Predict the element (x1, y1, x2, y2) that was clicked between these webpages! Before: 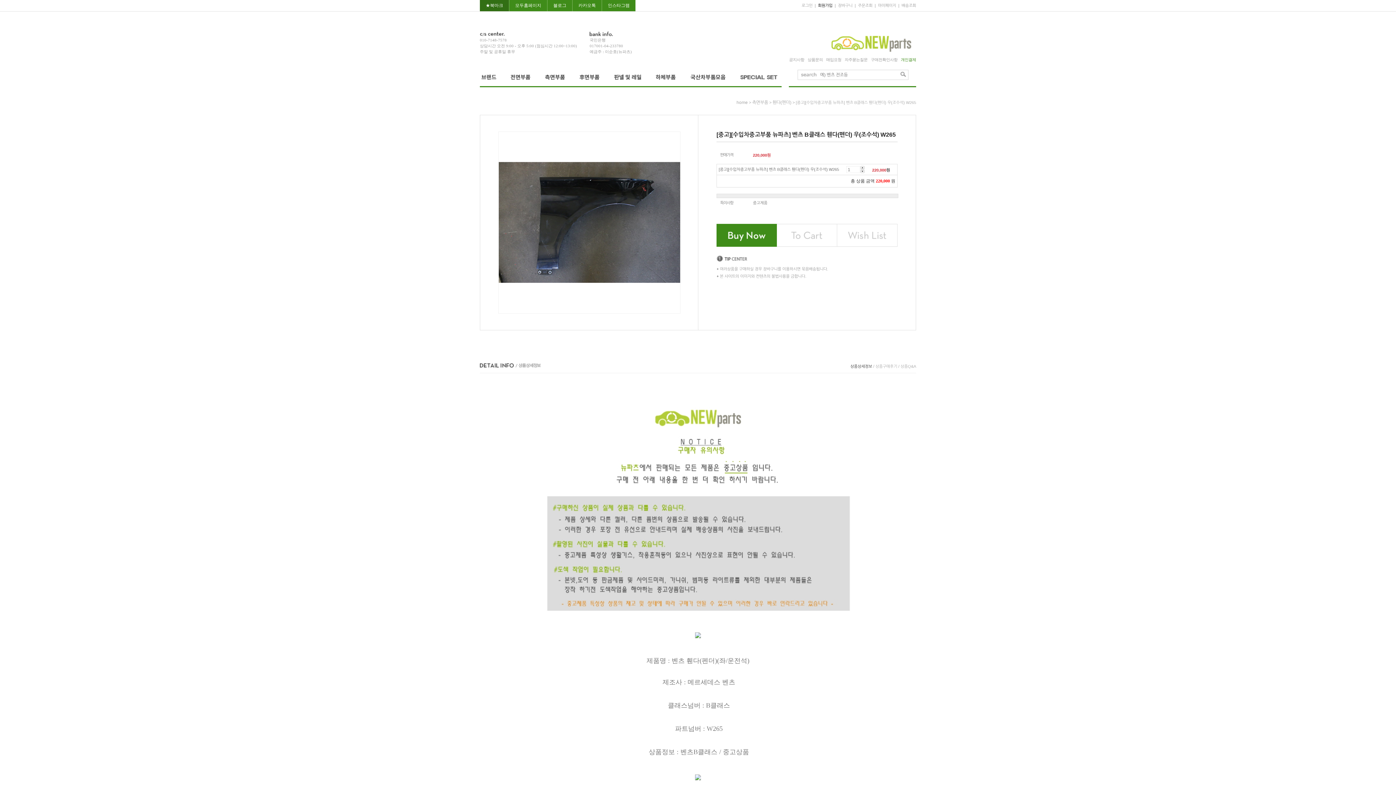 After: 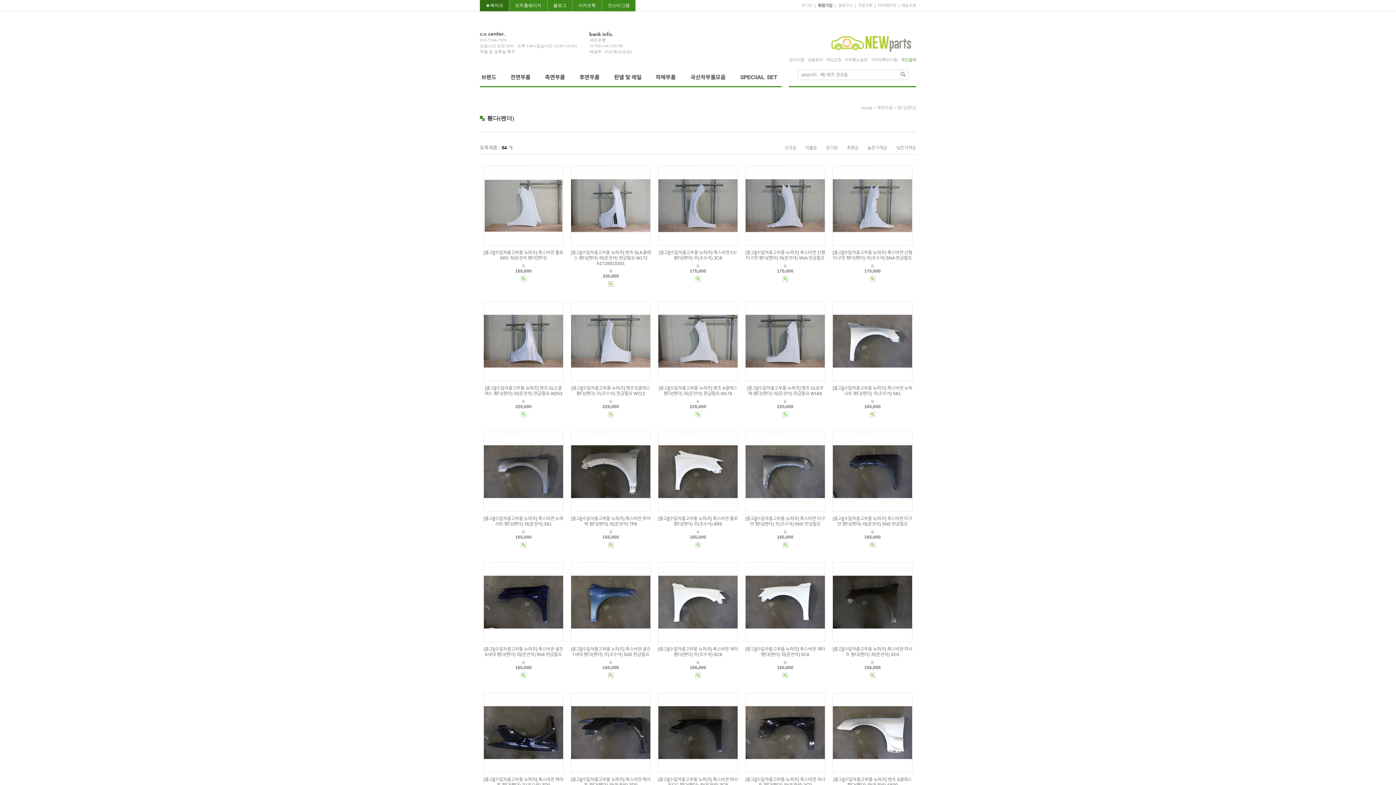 Action: label: 휀다(펜더) bbox: (772, 100, 791, 105)